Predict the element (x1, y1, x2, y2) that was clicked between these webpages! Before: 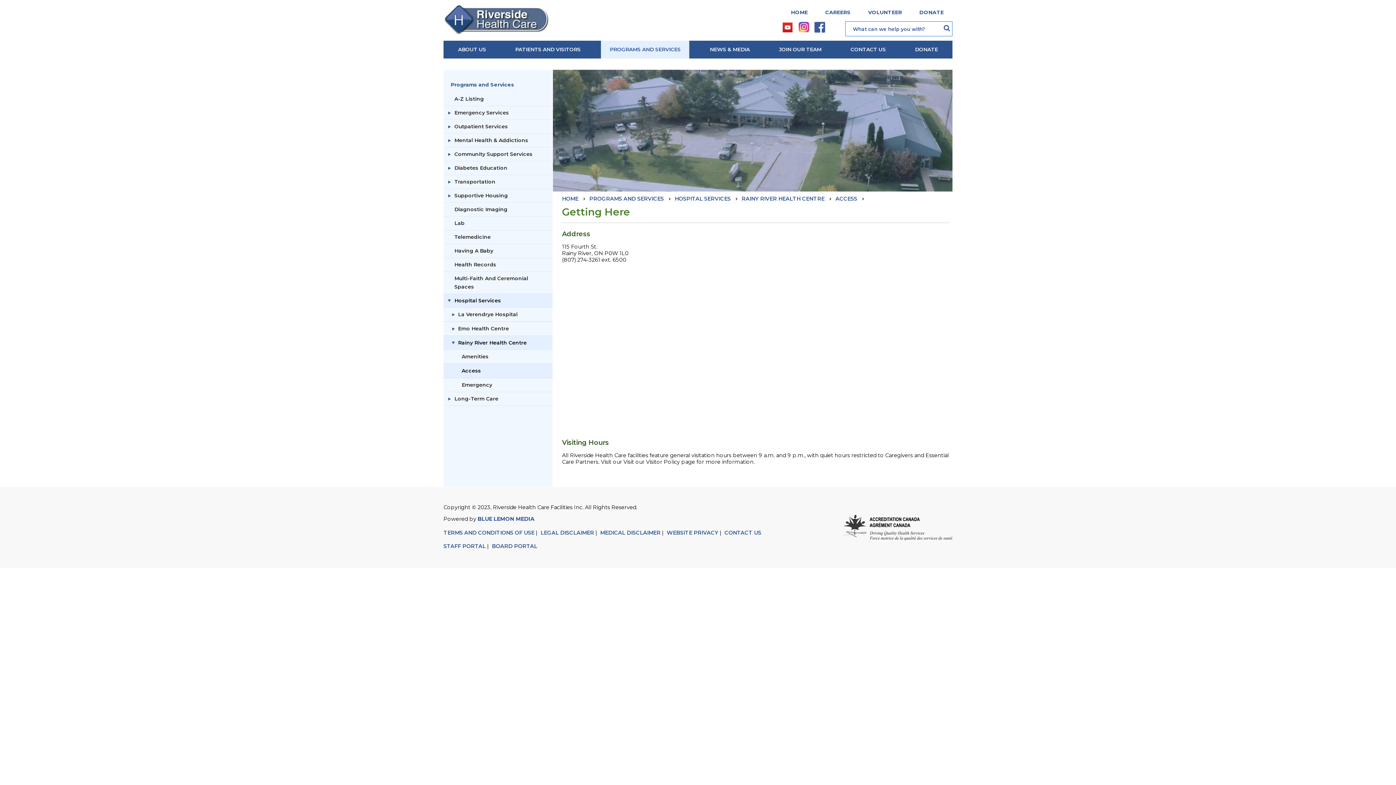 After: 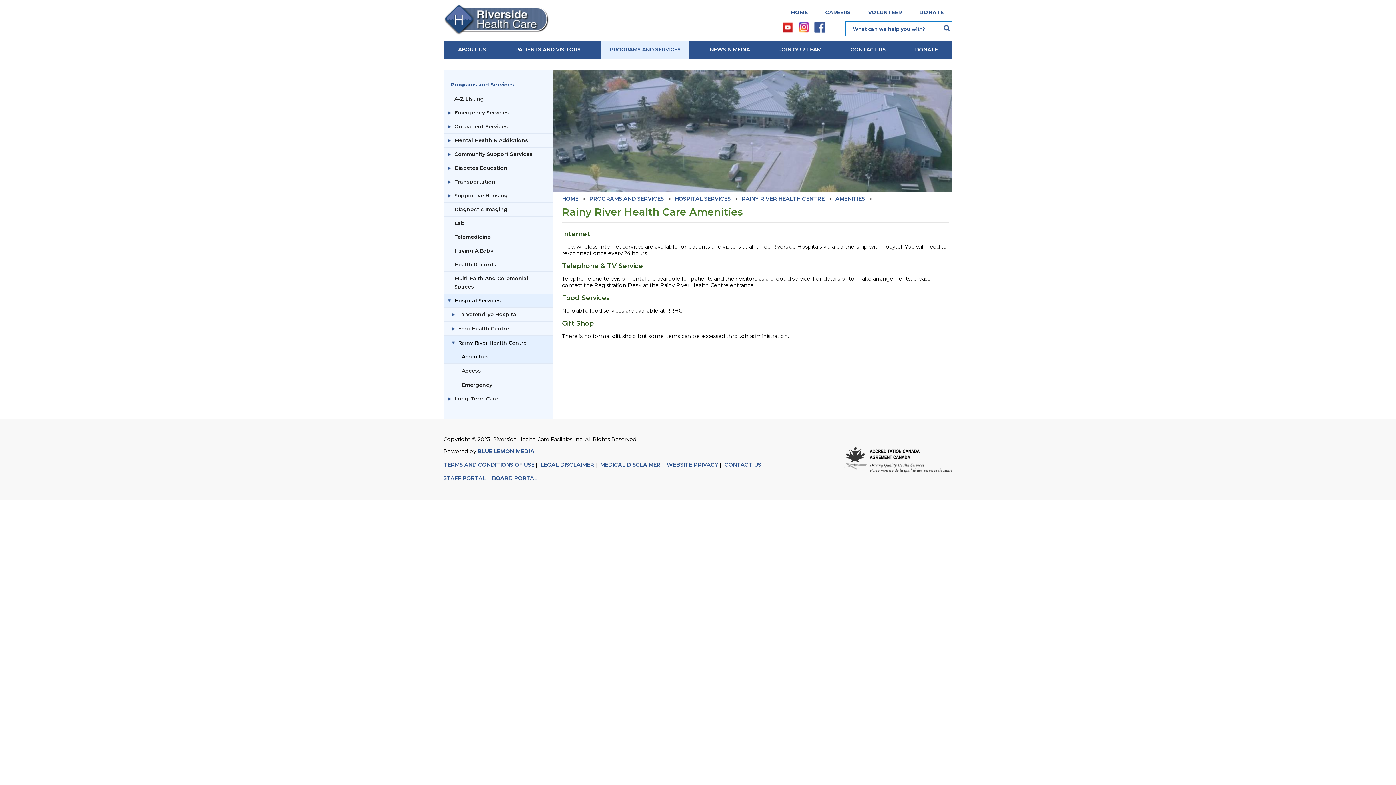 Action: bbox: (443, 350, 552, 363) label: Amenities